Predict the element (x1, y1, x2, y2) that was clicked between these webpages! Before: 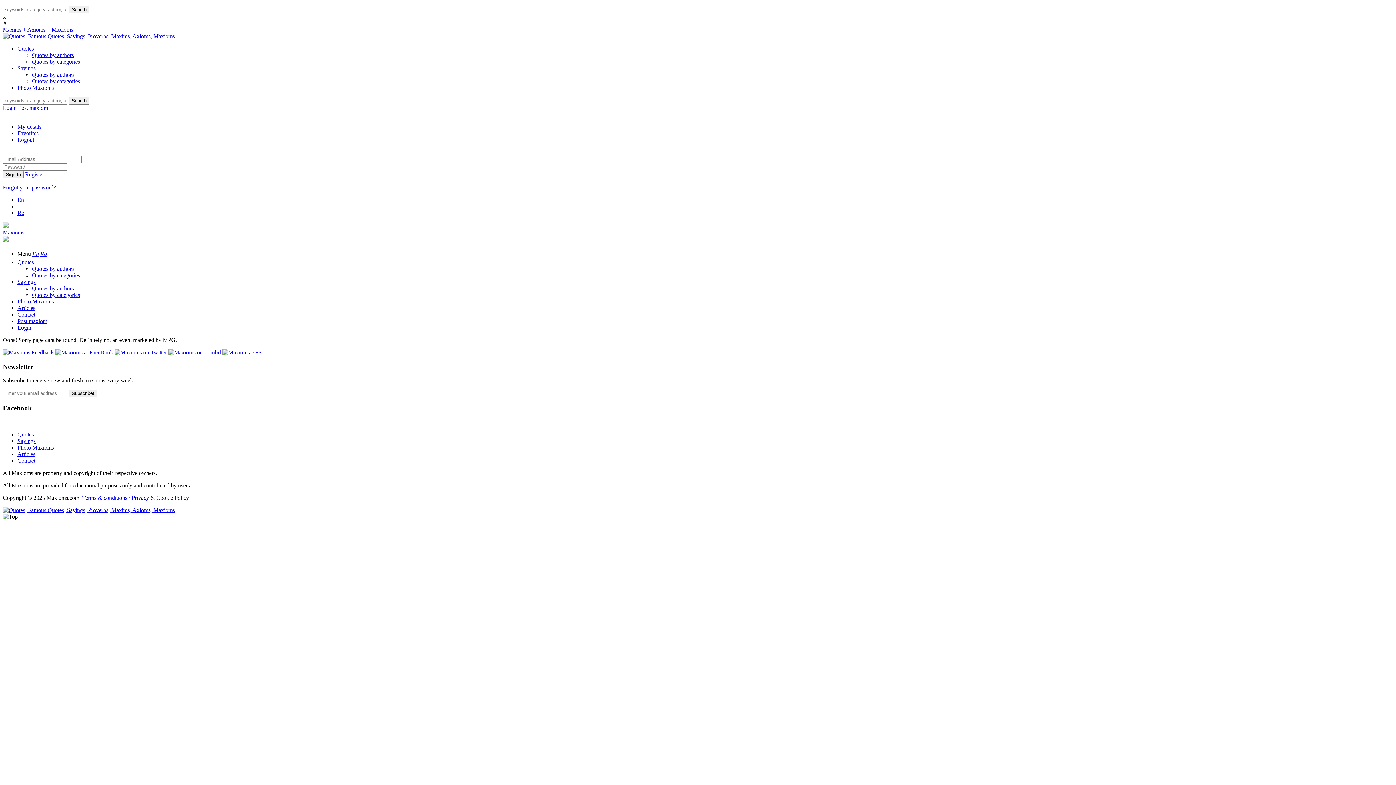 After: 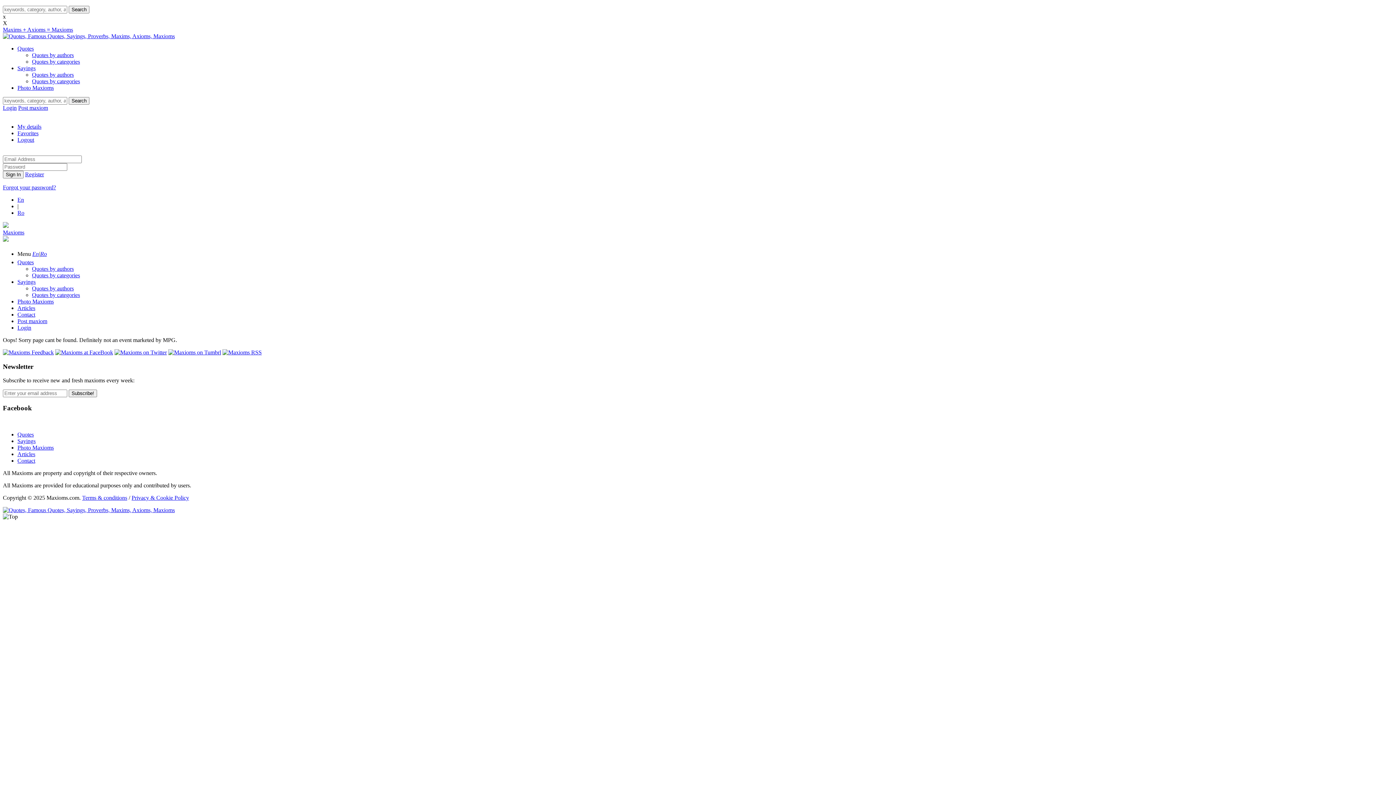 Action: label: Sayings bbox: (17, 278, 35, 285)